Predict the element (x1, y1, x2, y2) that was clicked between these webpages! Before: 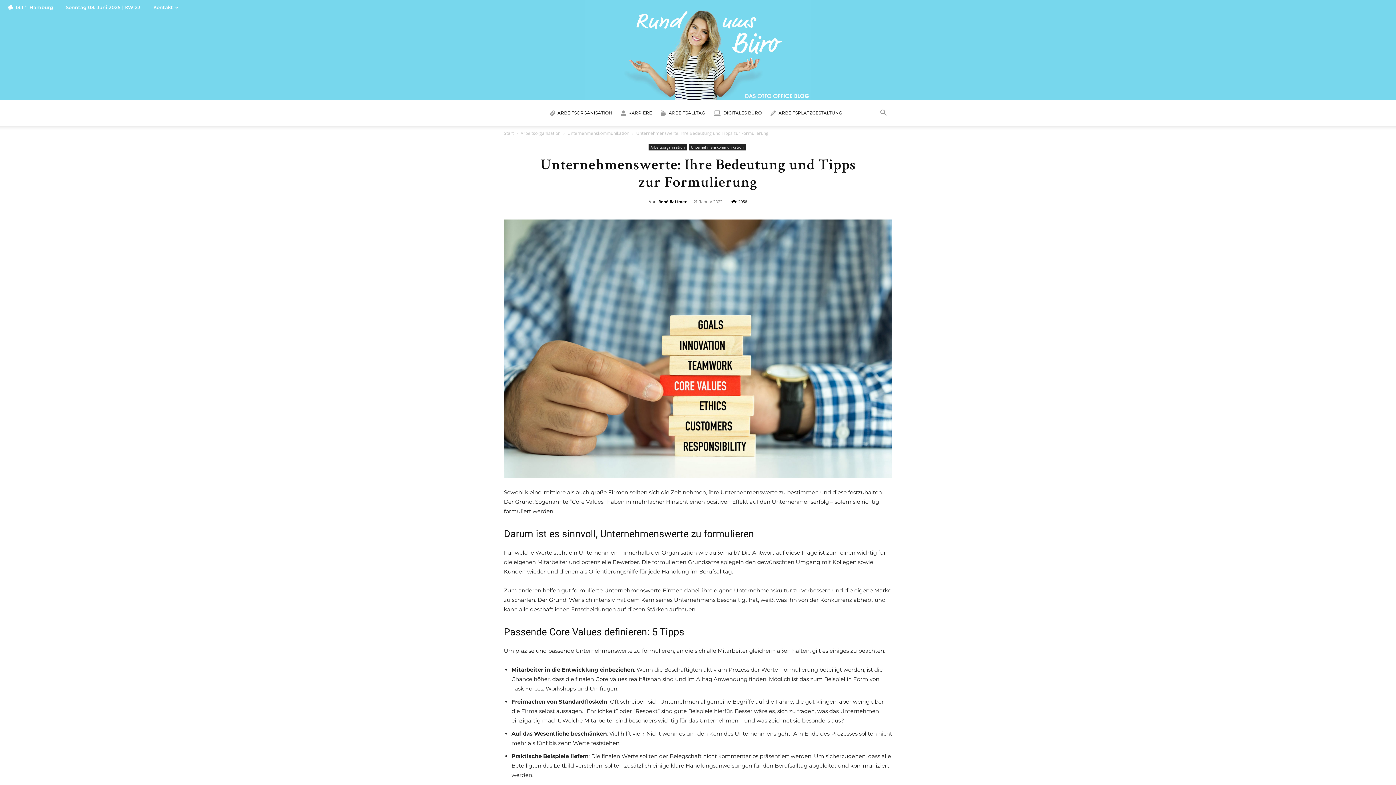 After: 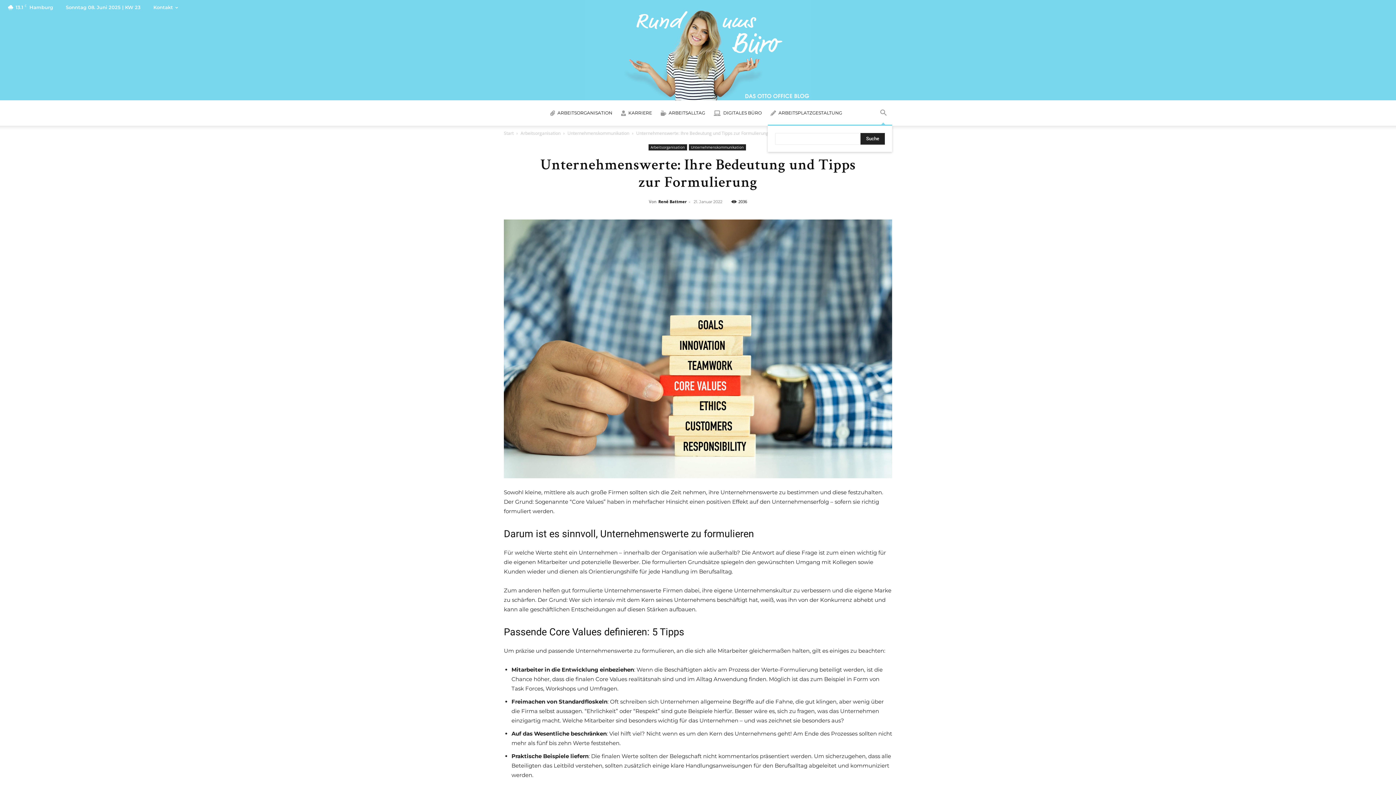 Action: label: Search bbox: (874, 110, 892, 117)